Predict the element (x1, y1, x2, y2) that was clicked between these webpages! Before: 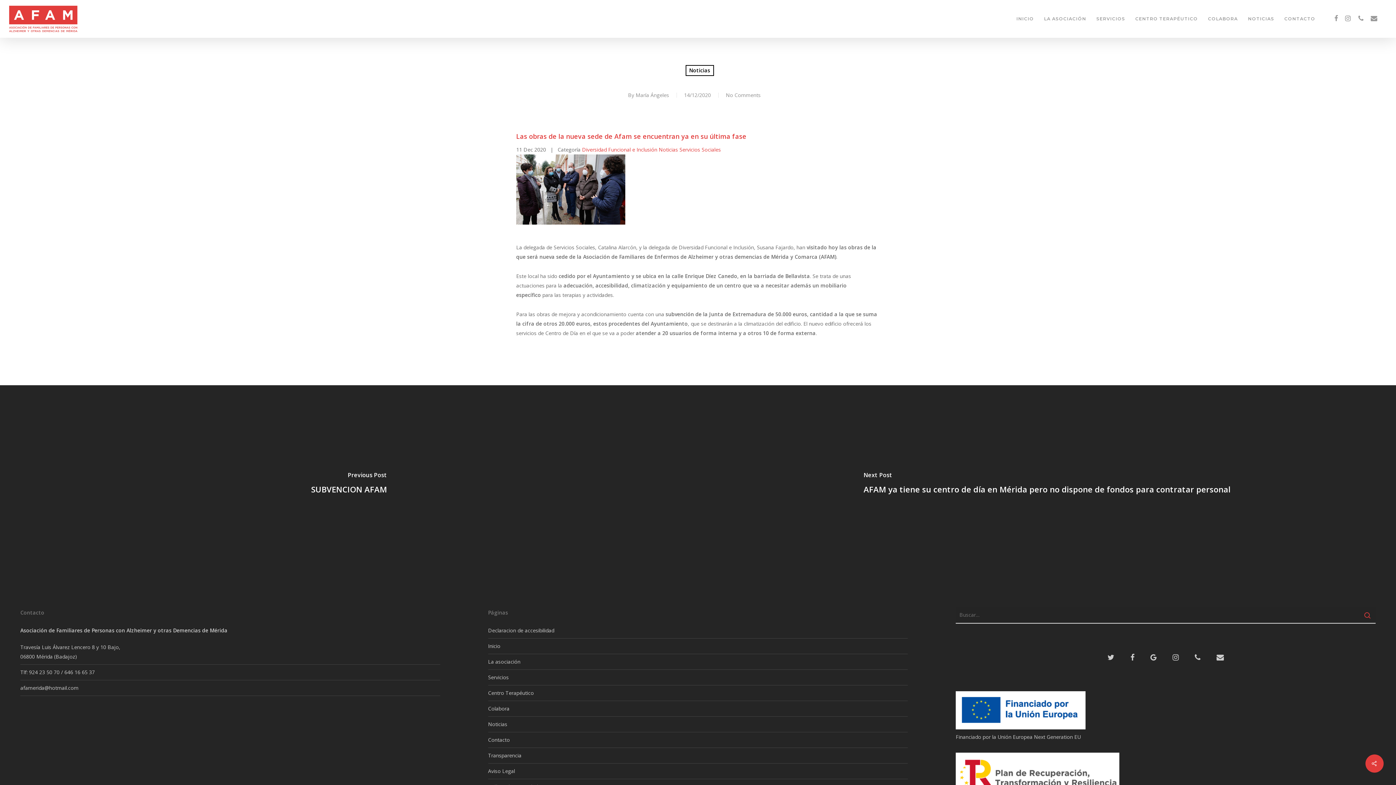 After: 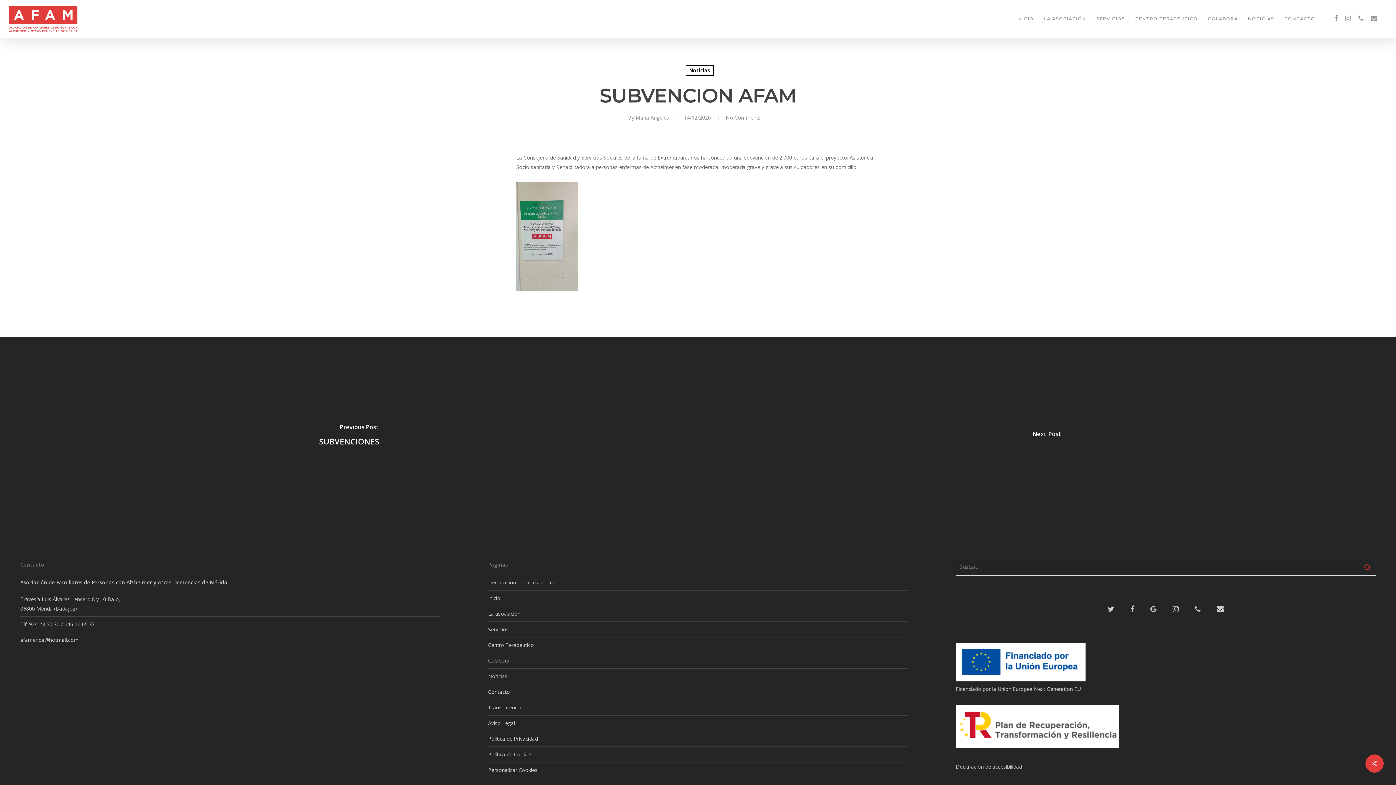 Action: bbox: (0, 385, 698, 583)